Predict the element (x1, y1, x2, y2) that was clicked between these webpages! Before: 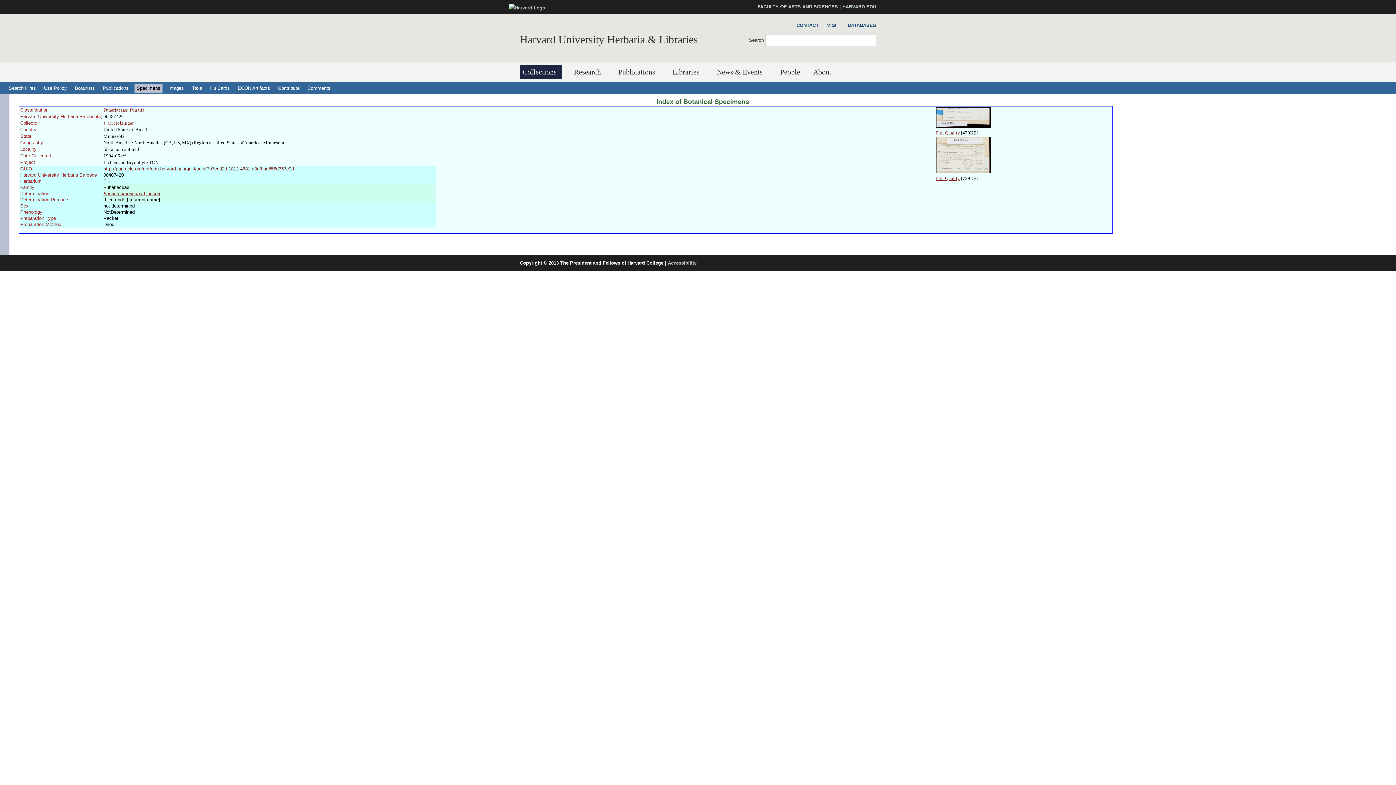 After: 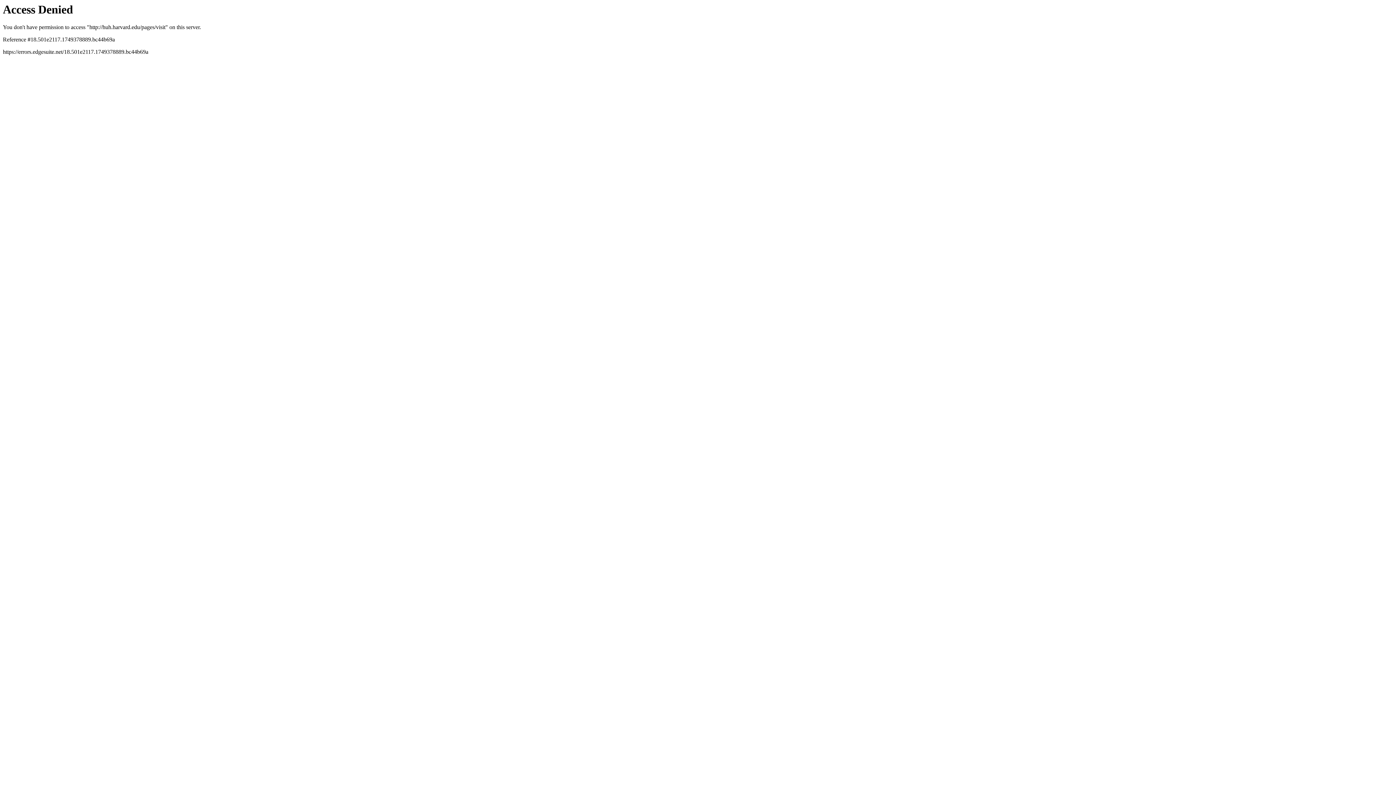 Action: bbox: (823, 21, 839, 29) label: VISIT